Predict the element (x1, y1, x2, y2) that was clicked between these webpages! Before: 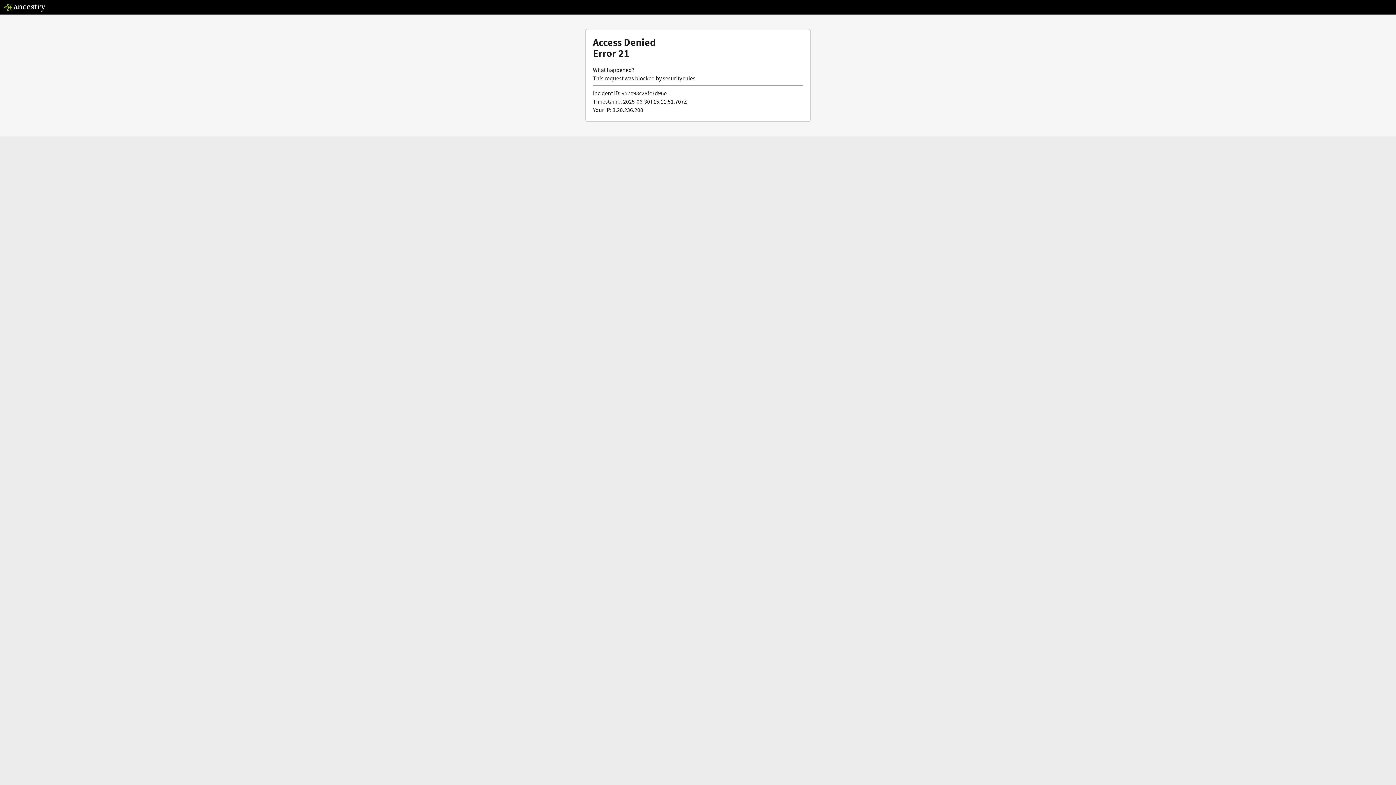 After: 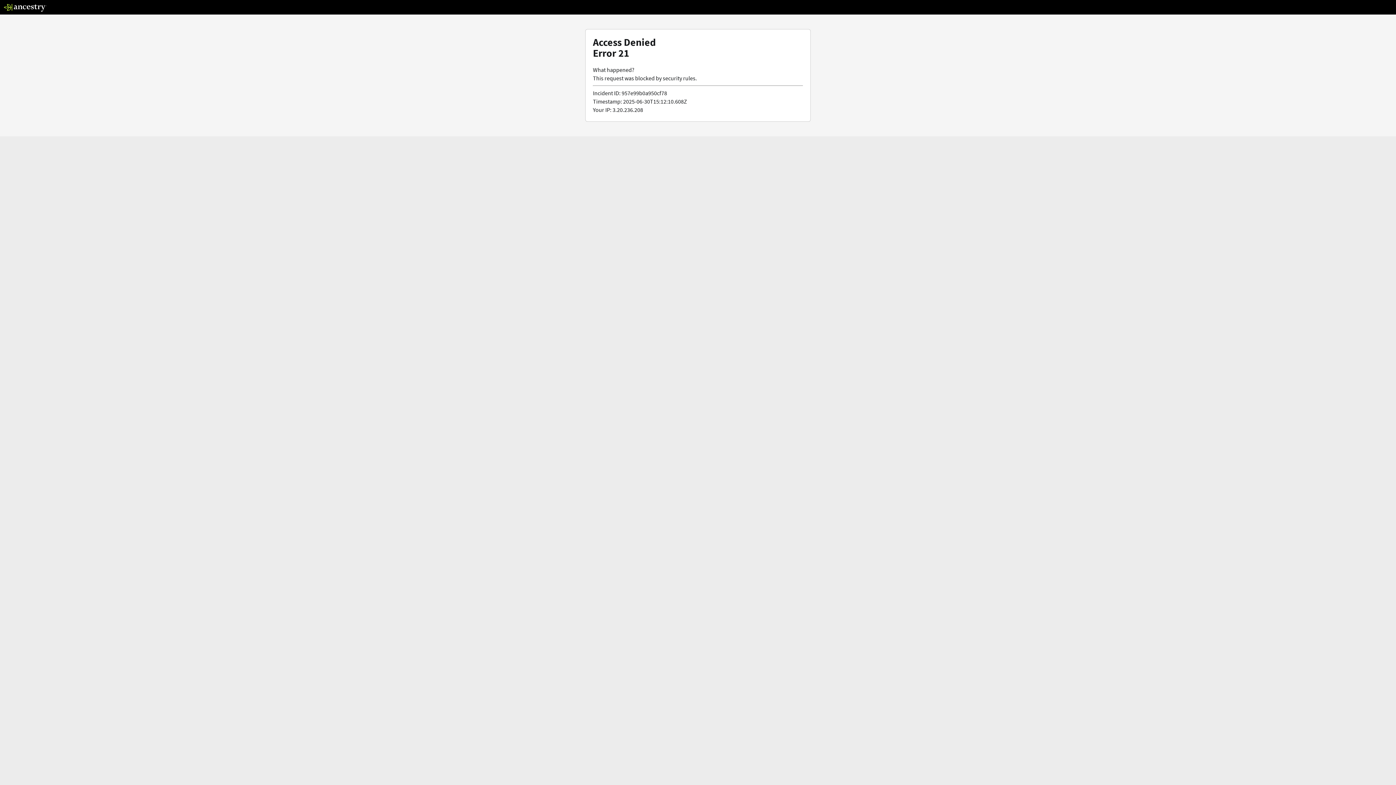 Action: bbox: (3, 5, 46, 13)